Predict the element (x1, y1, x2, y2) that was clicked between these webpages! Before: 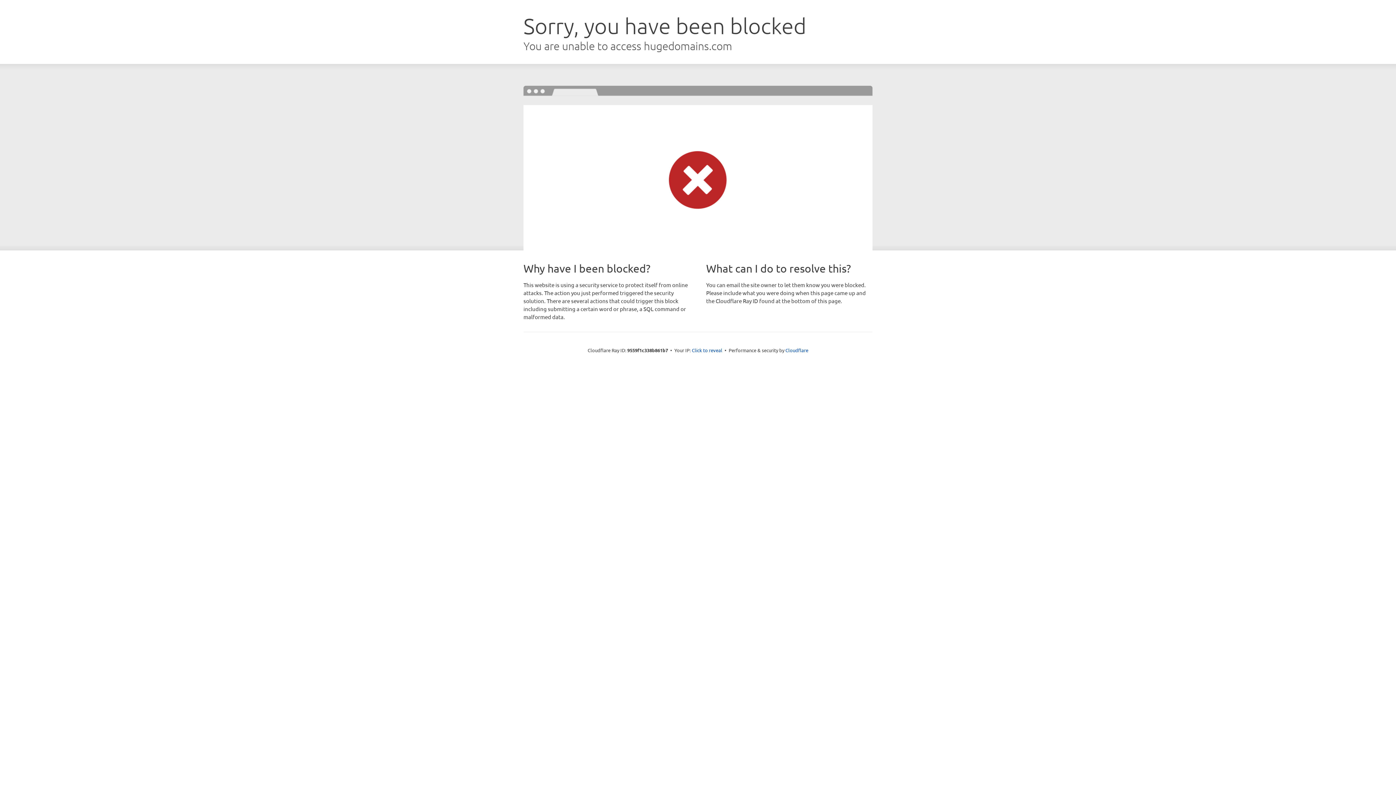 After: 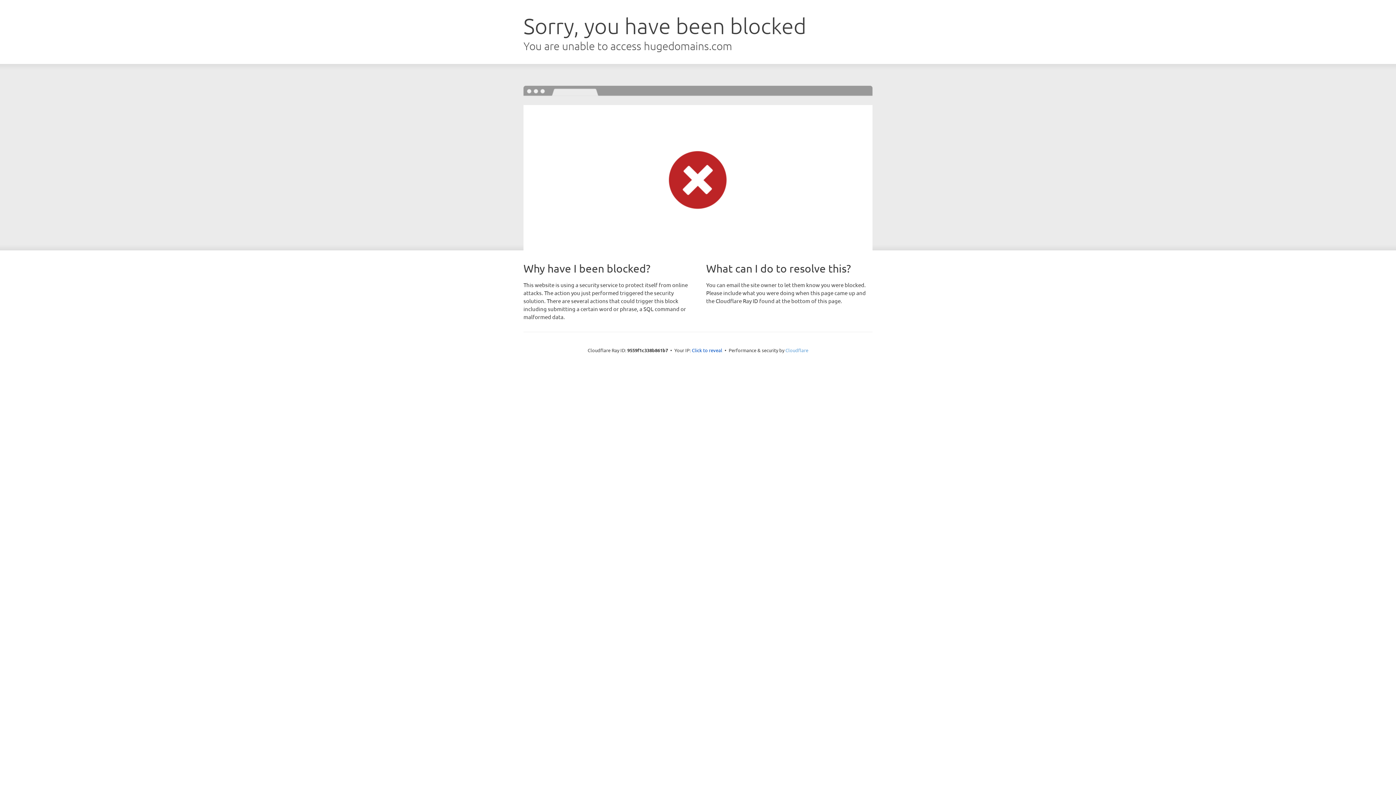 Action: label: Cloudflare bbox: (785, 347, 808, 353)